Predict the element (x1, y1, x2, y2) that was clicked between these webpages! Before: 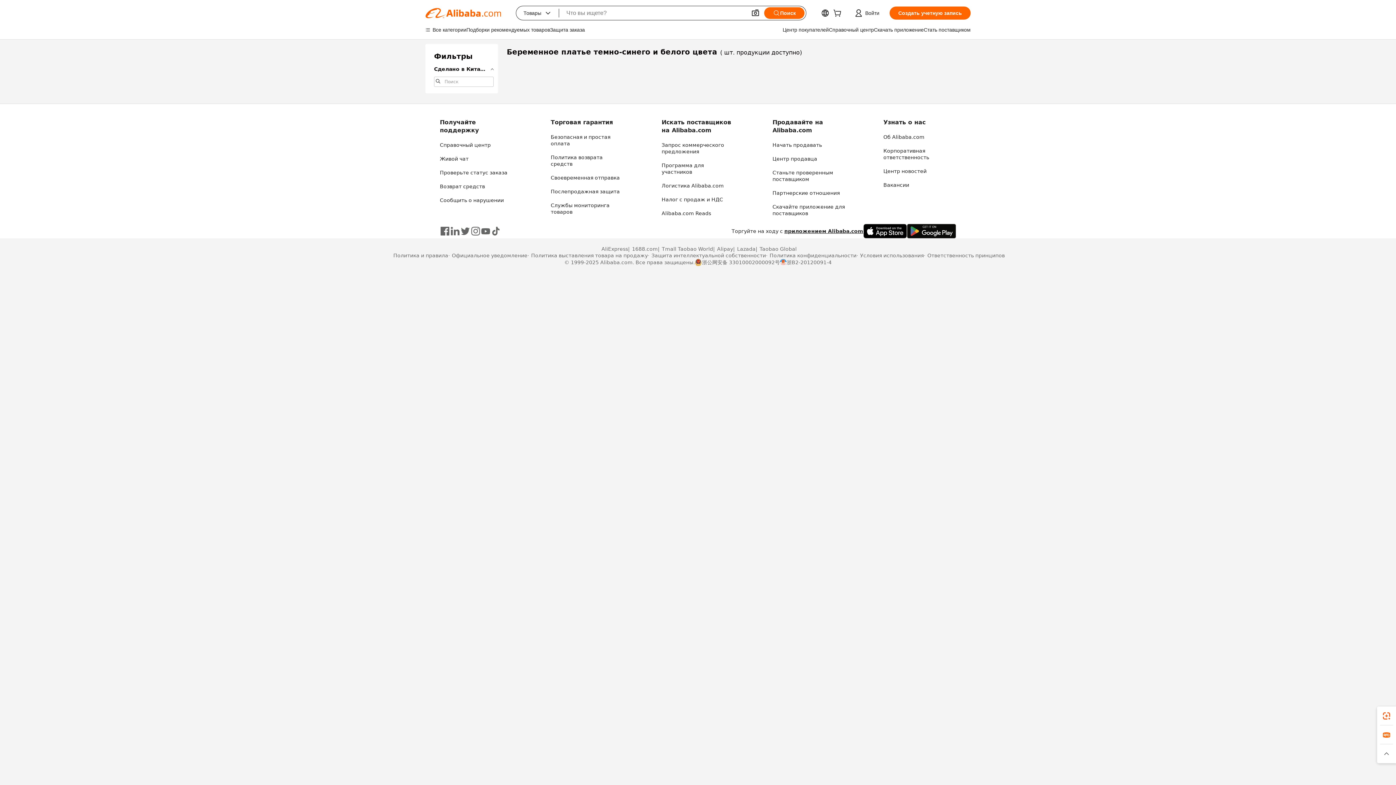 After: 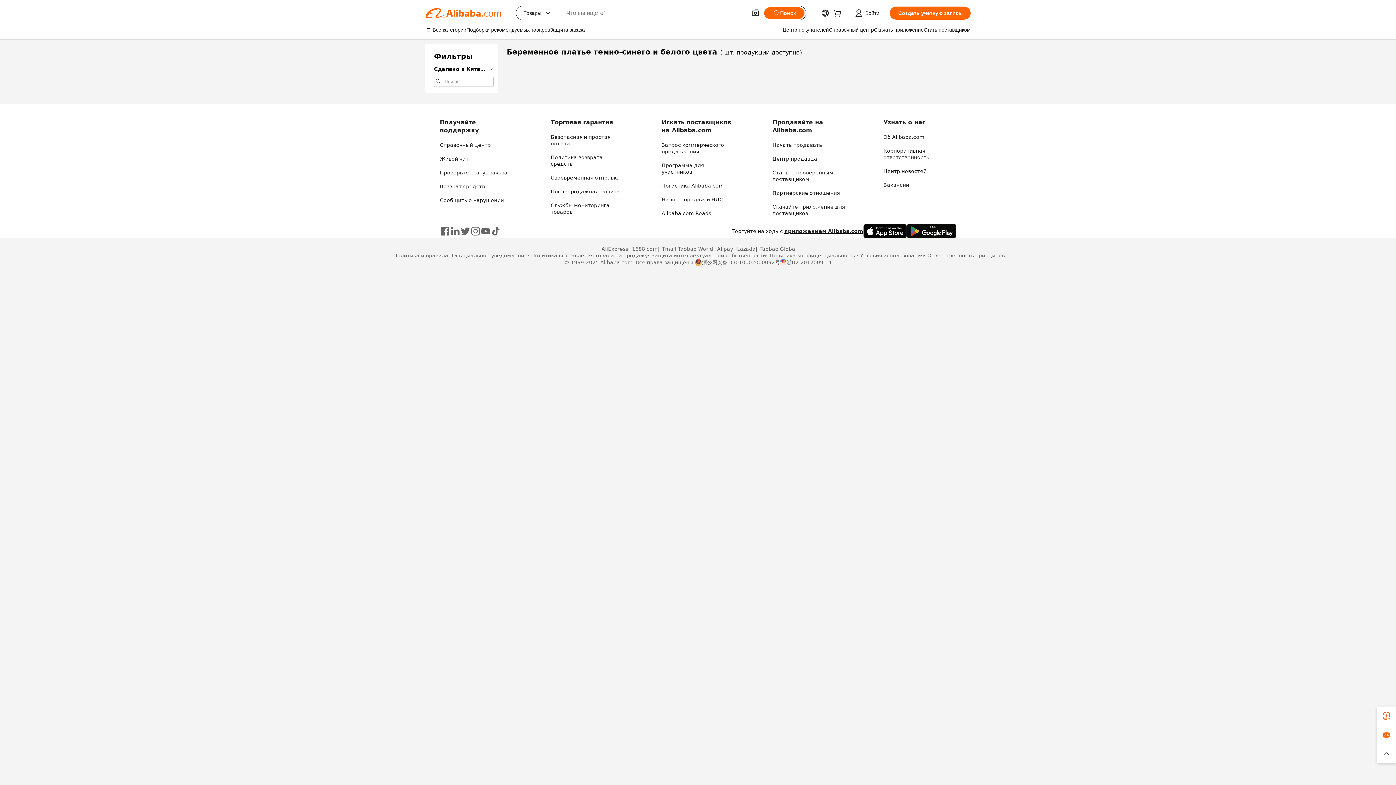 Action: bbox: (780, 258, 831, 266) label: 浙B2-20120091-4